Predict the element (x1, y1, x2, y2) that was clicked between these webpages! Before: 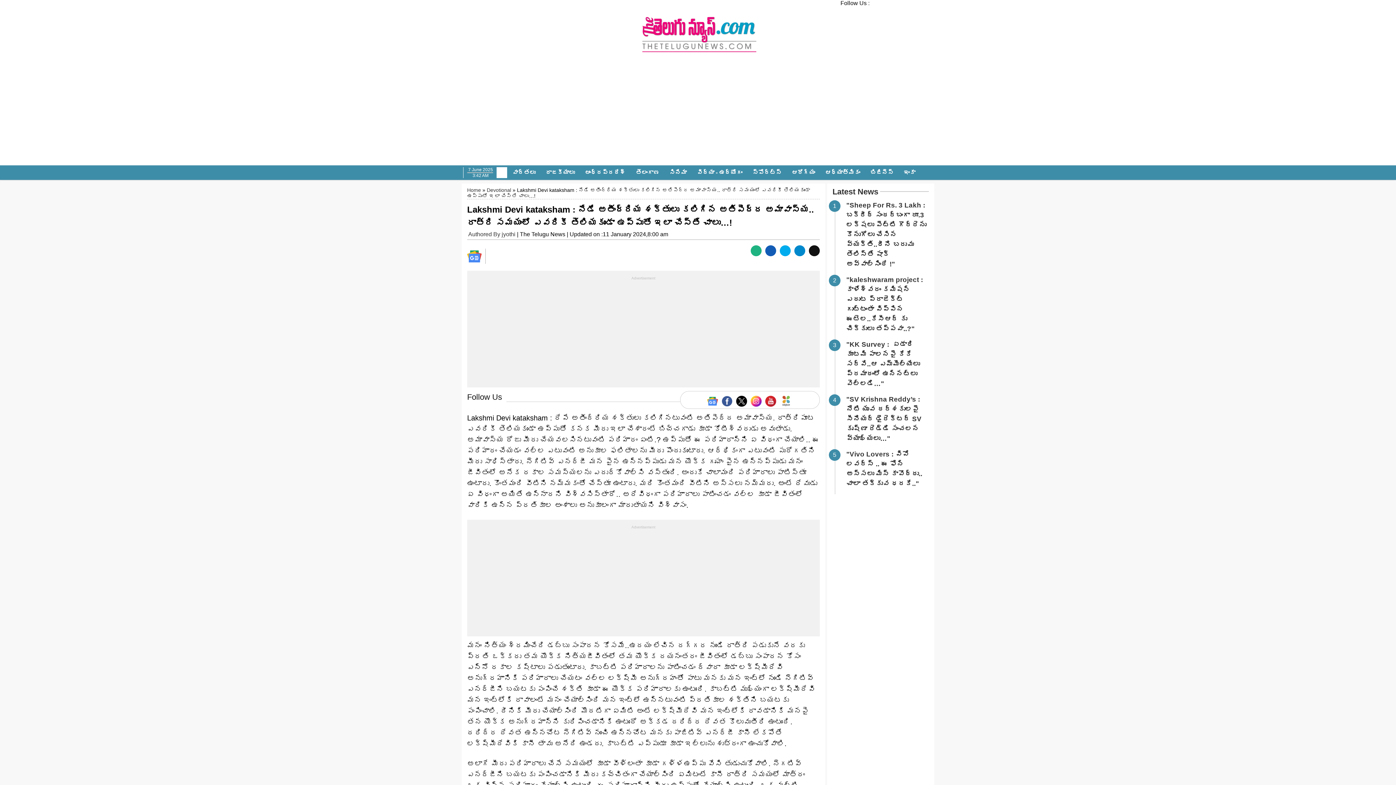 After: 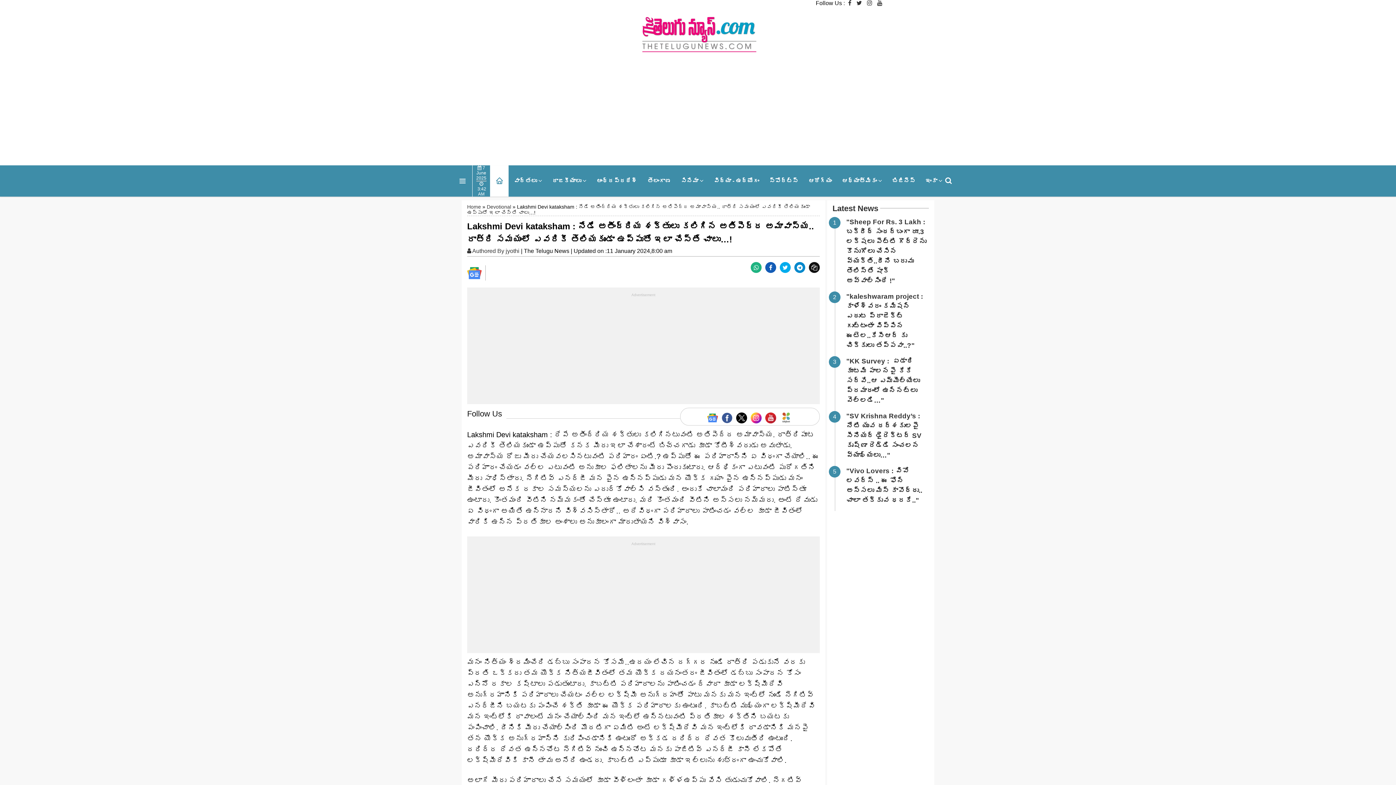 Action: bbox: (751, 394, 761, 406)